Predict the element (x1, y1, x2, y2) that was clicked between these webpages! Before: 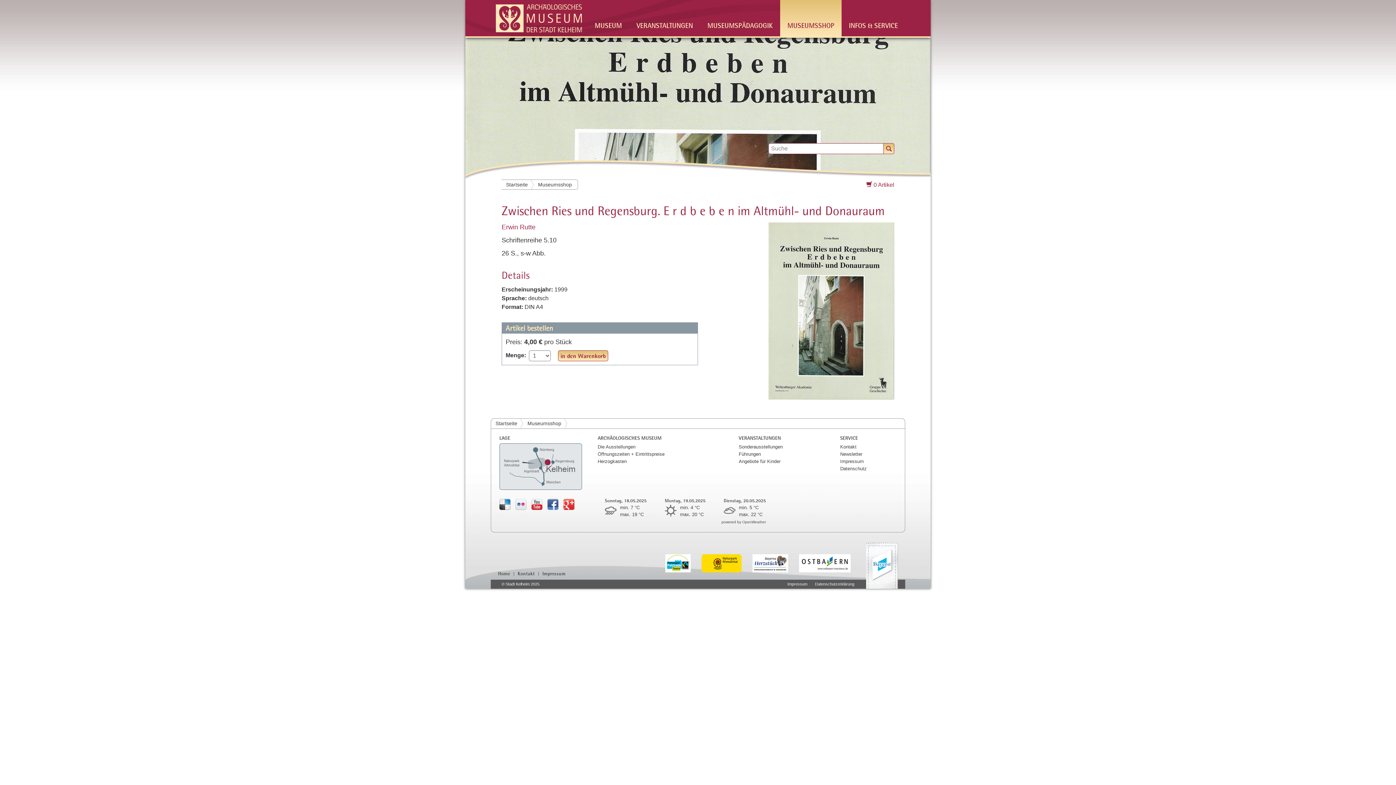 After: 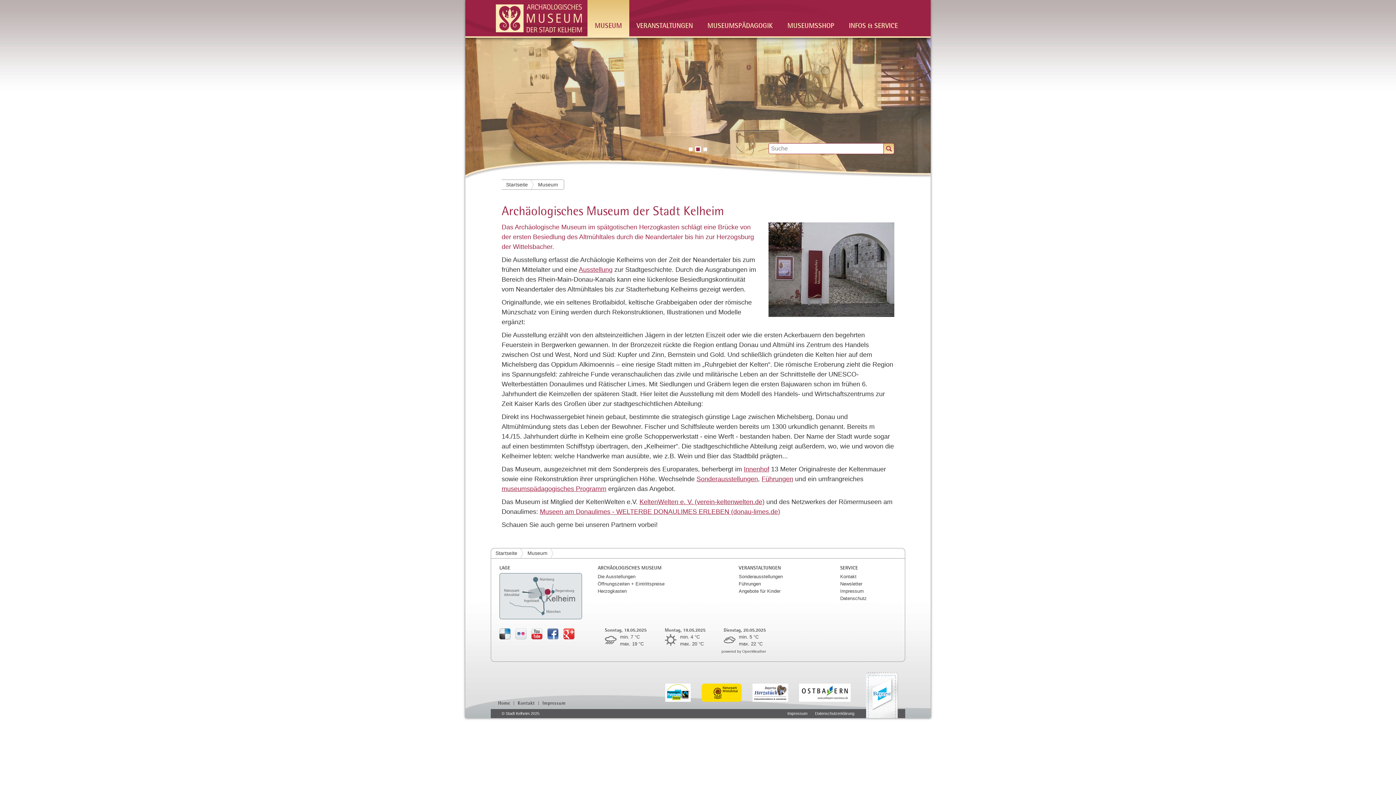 Action: label: ARCHÄOLOGISCHES MUSEUM bbox: (597, 434, 724, 441)